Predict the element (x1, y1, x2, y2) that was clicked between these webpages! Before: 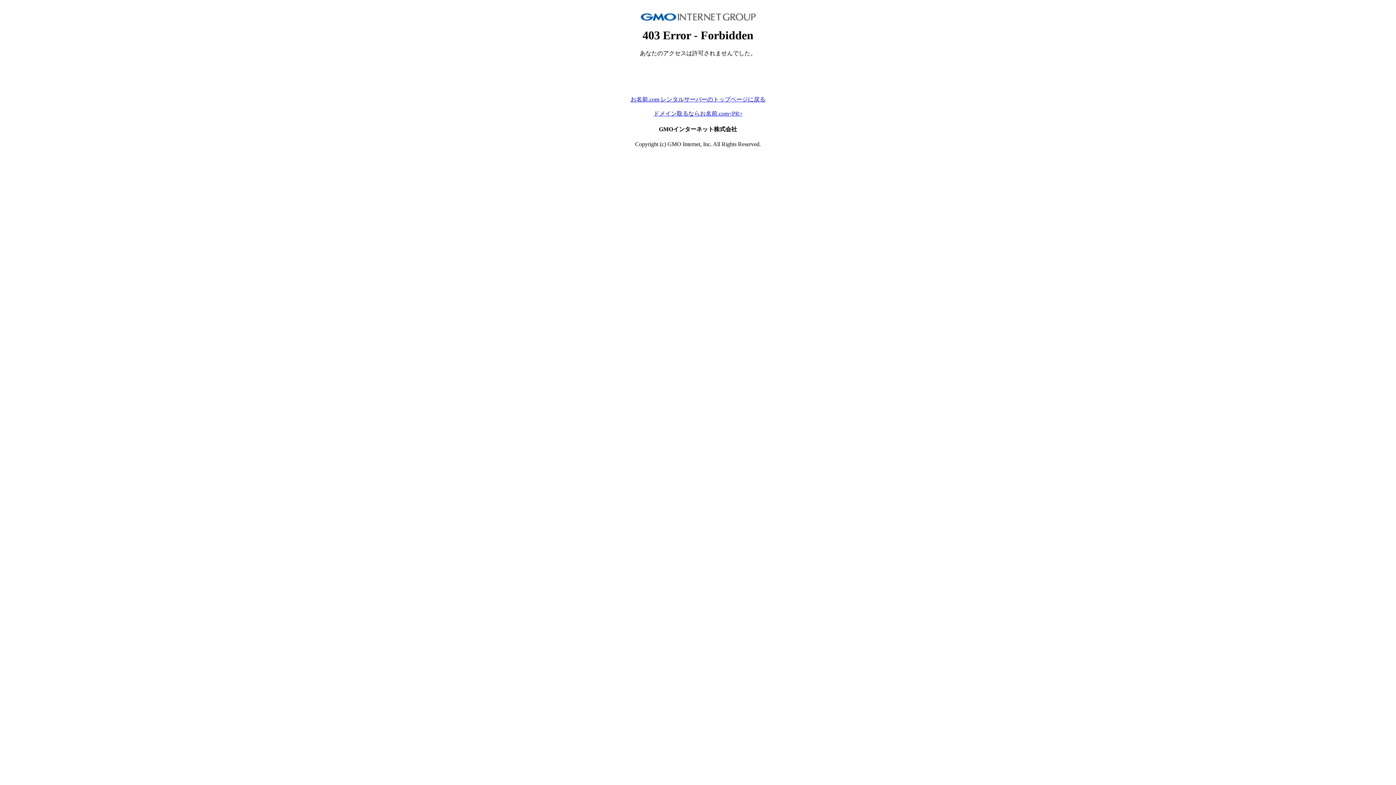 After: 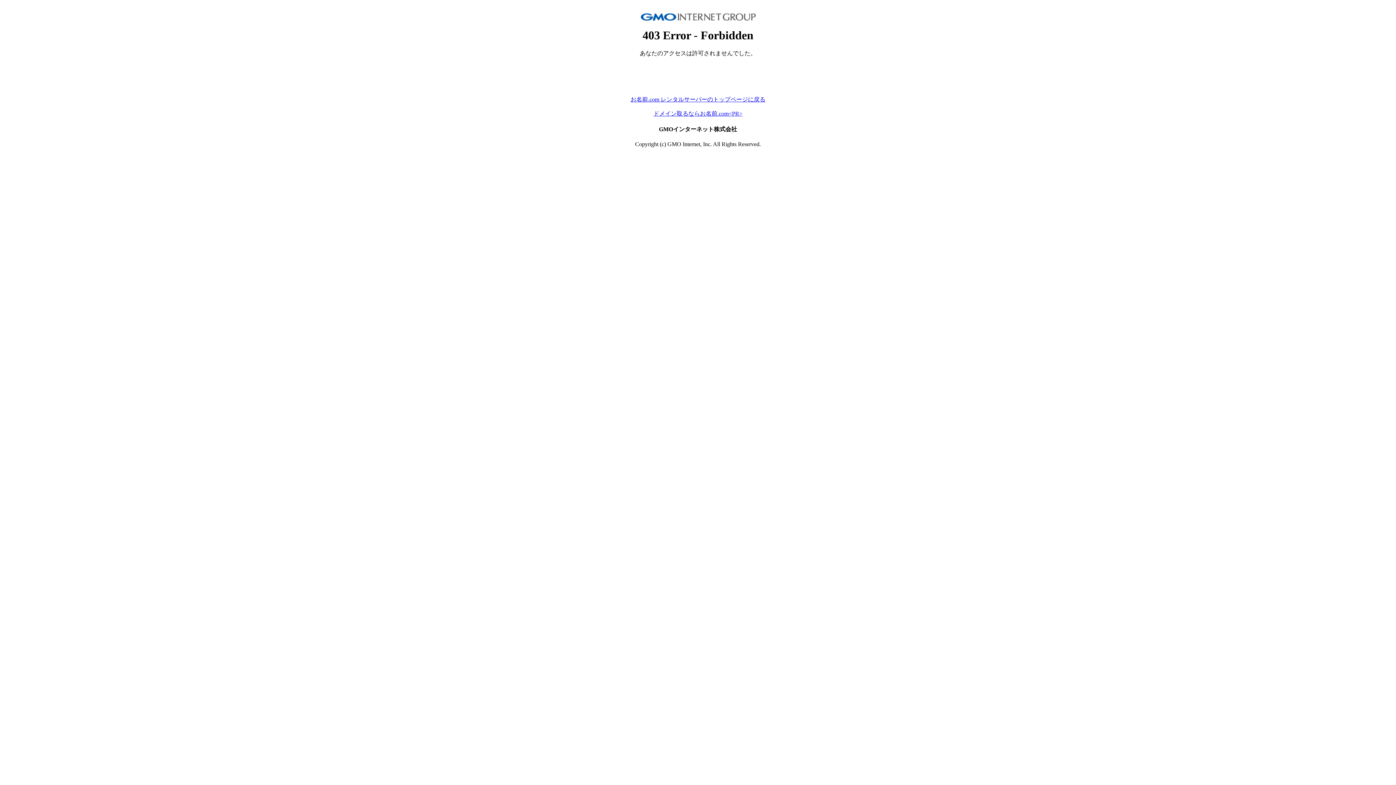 Action: label: ドメイン取るならお名前.com<PR> bbox: (653, 110, 742, 116)